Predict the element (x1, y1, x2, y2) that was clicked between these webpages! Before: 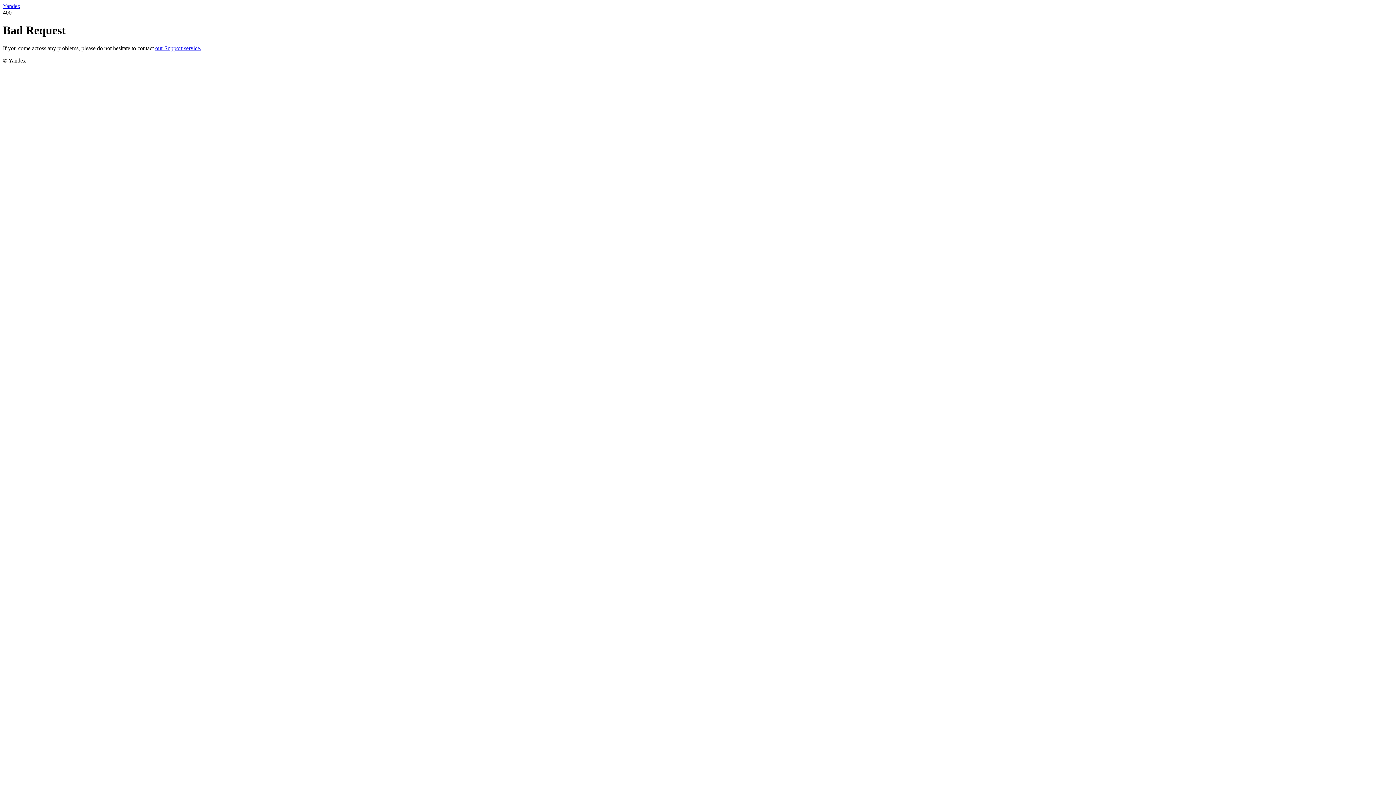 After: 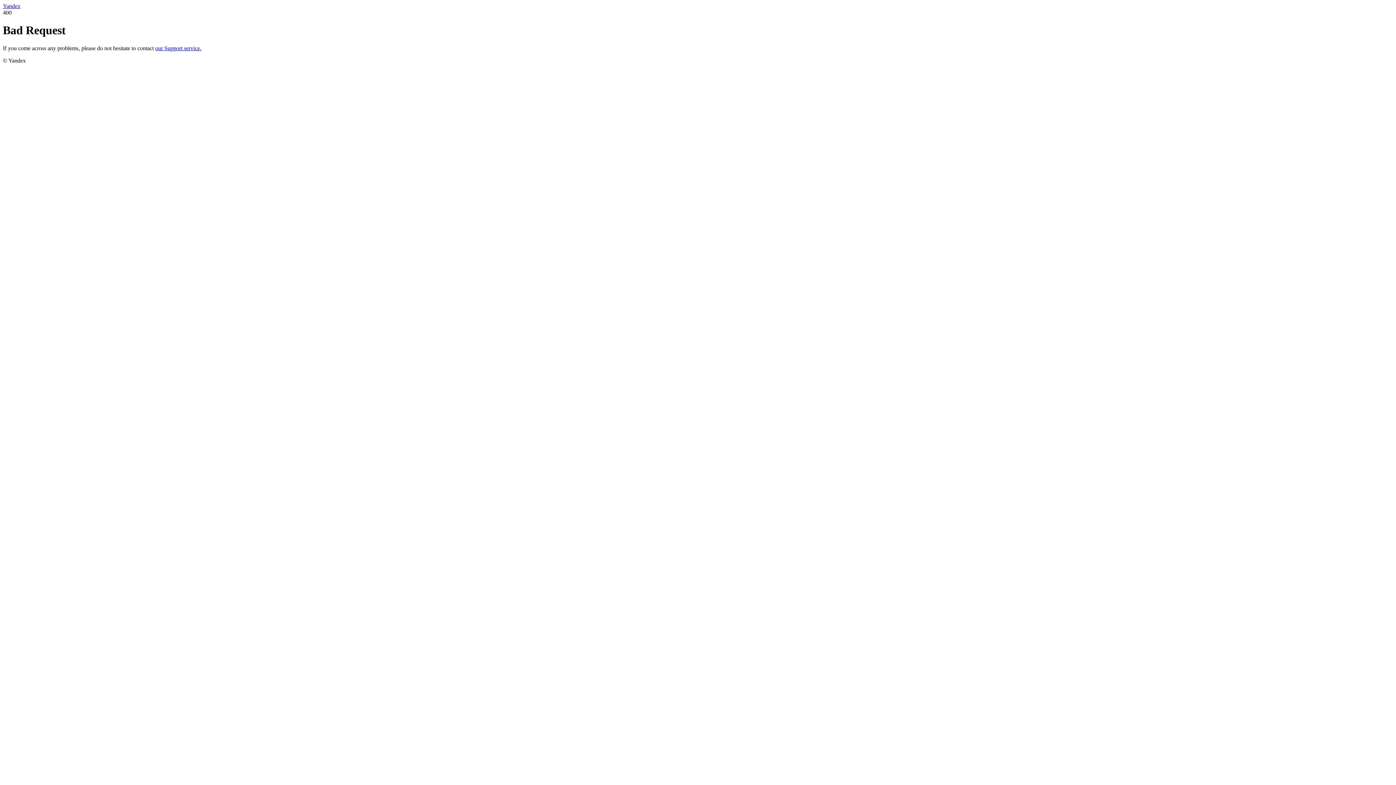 Action: label: Yandex bbox: (2, 2, 20, 9)